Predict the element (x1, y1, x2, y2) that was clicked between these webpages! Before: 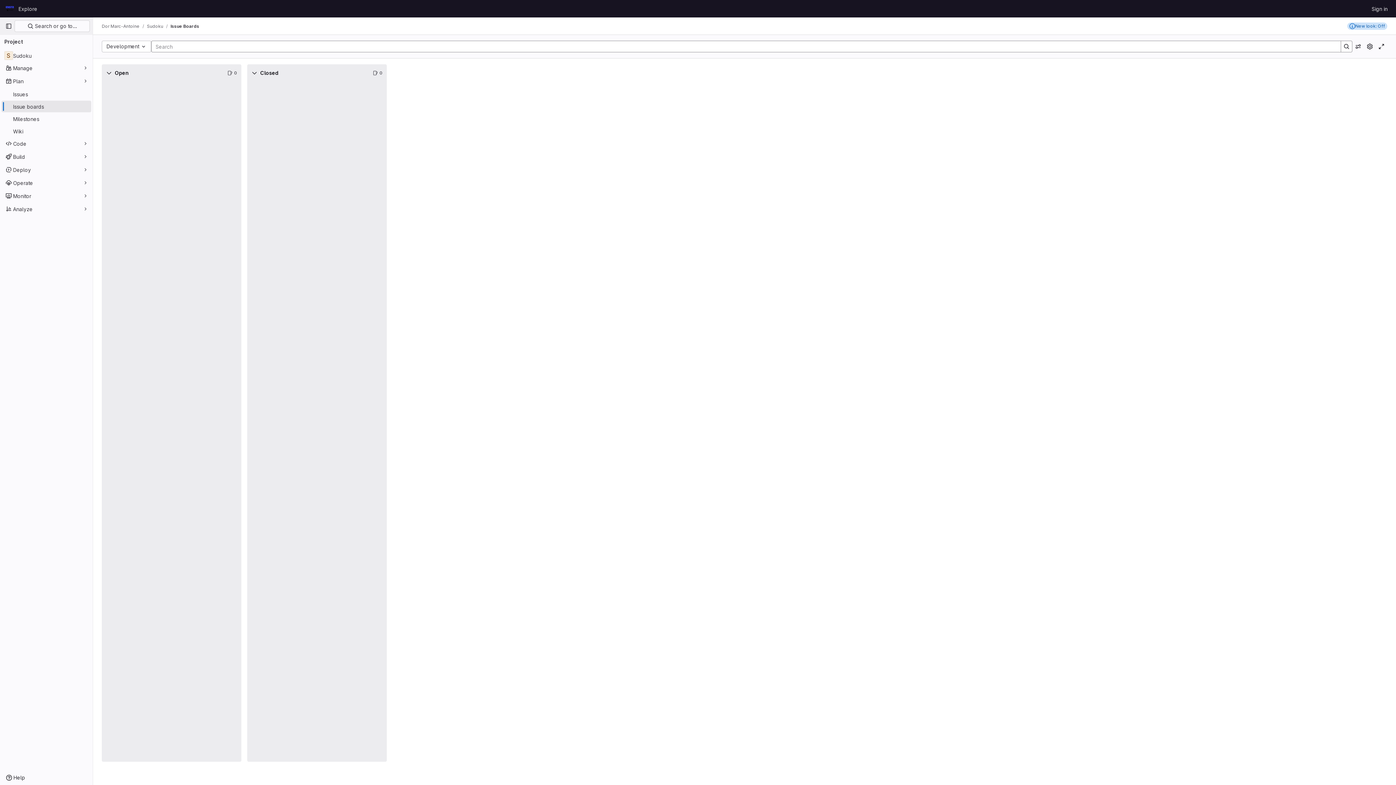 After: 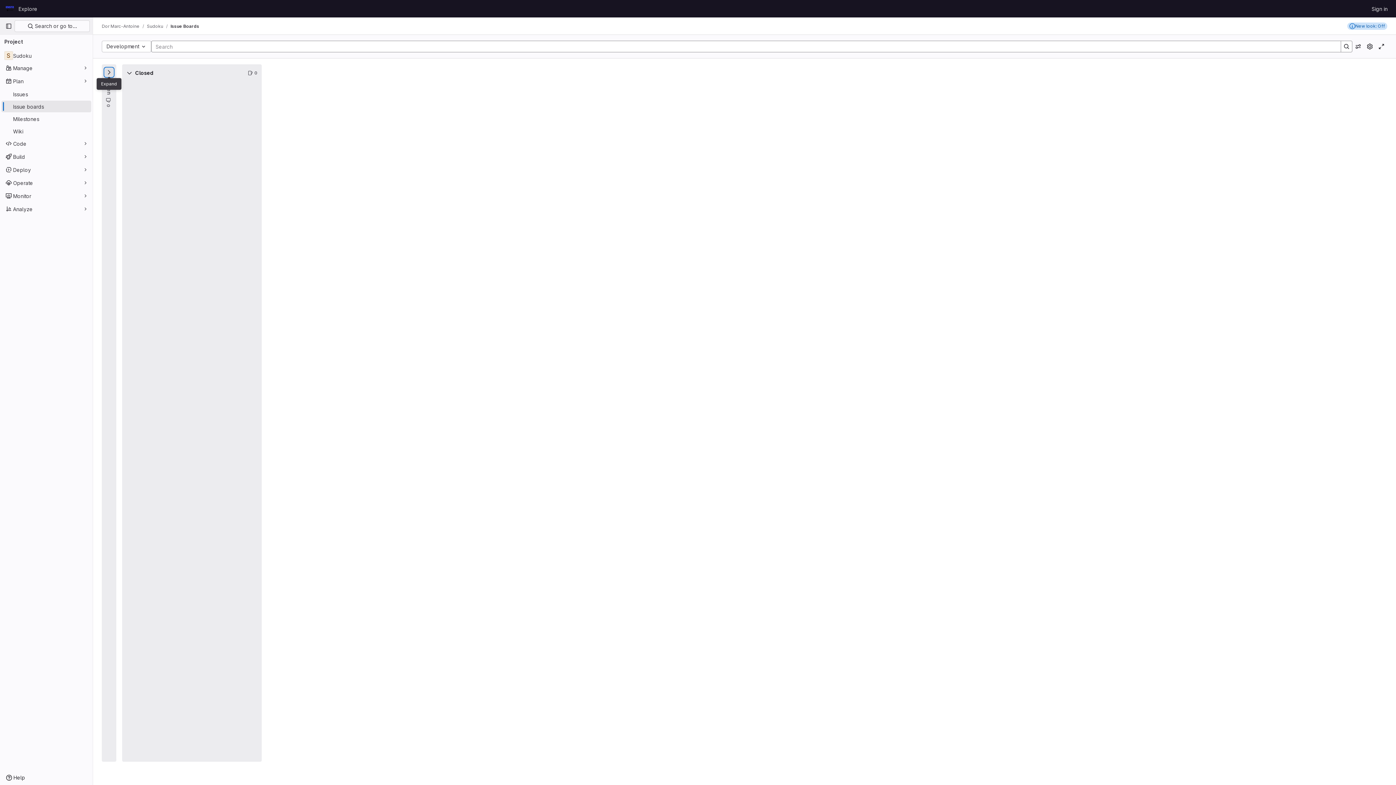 Action: label: Collapse bbox: (104, 68, 113, 77)